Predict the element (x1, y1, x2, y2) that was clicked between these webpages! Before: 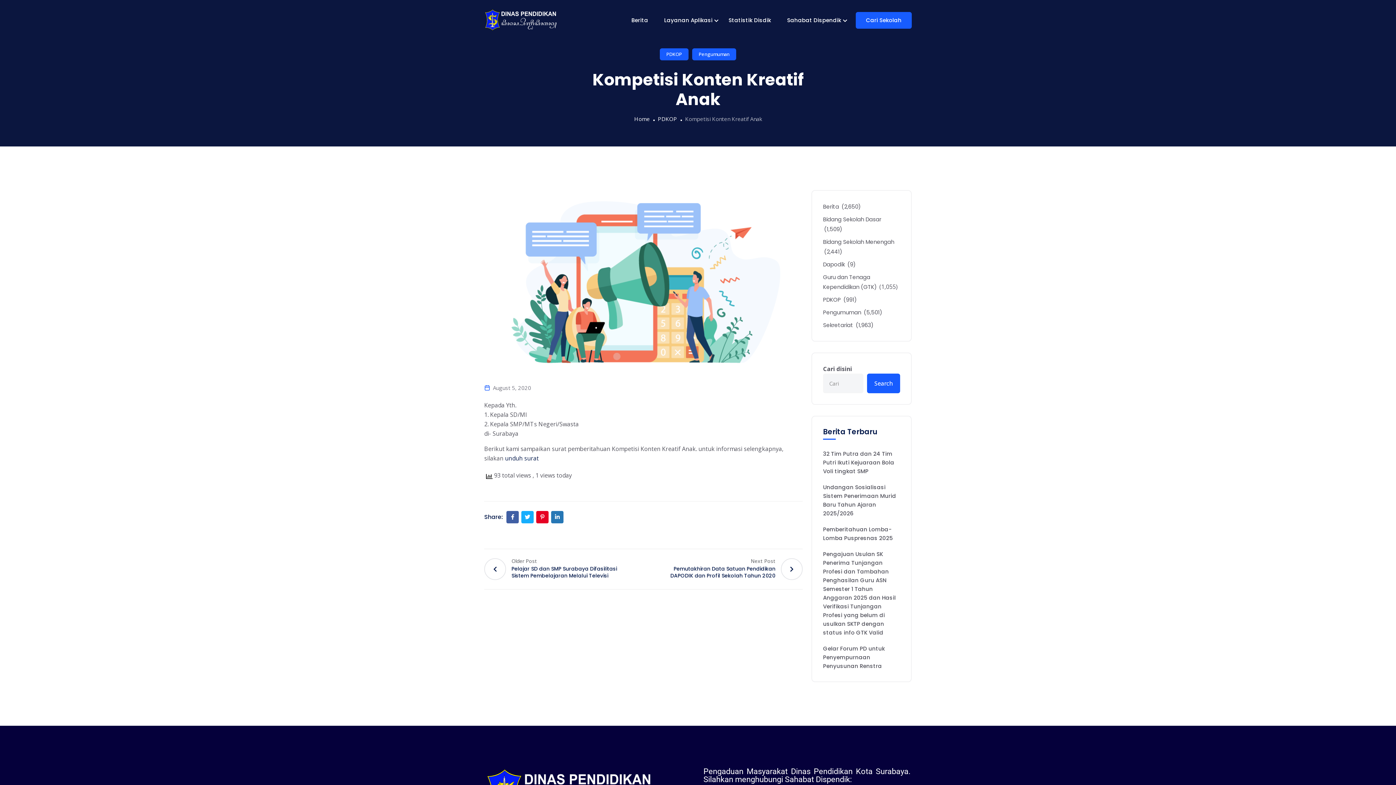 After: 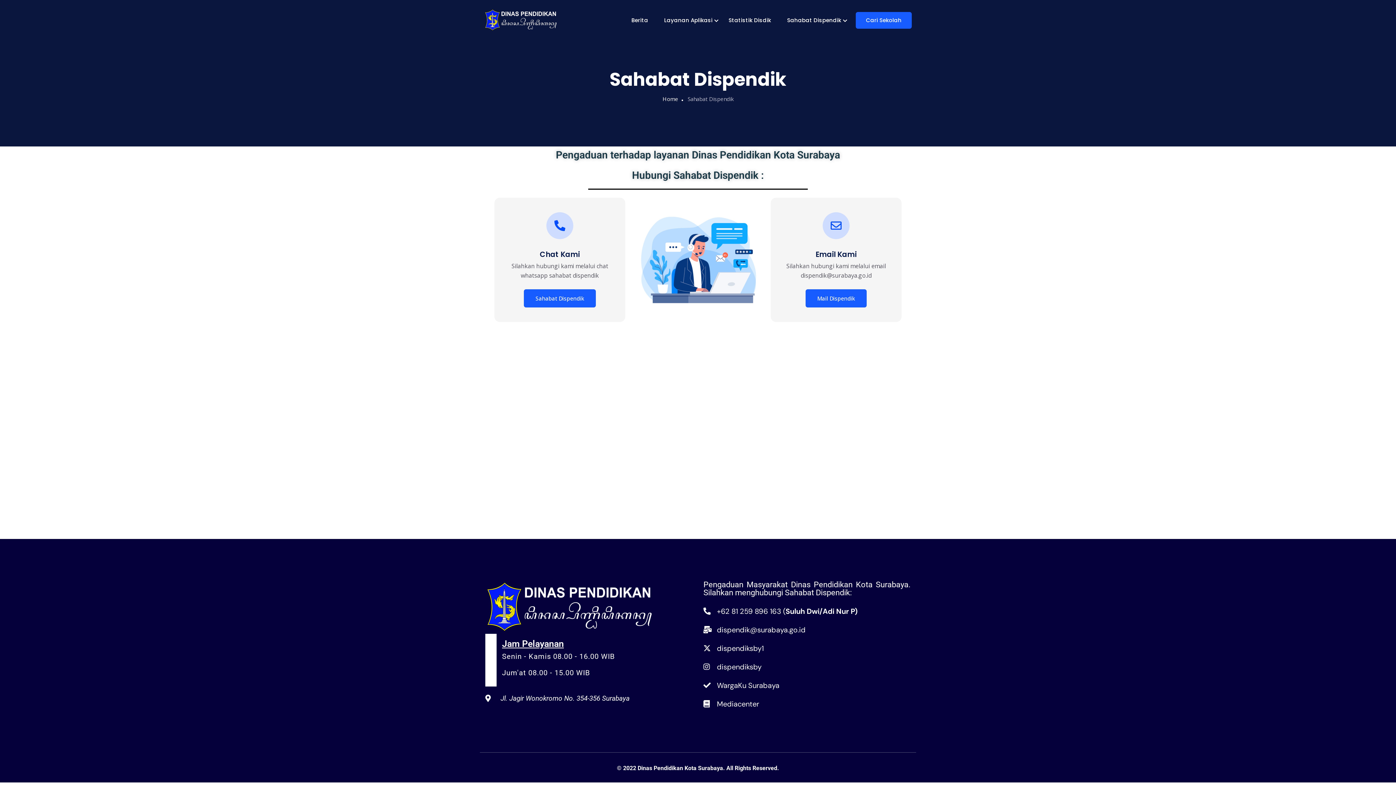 Action: label: Sahabat Dispendik bbox: (787, 16, 841, 24)